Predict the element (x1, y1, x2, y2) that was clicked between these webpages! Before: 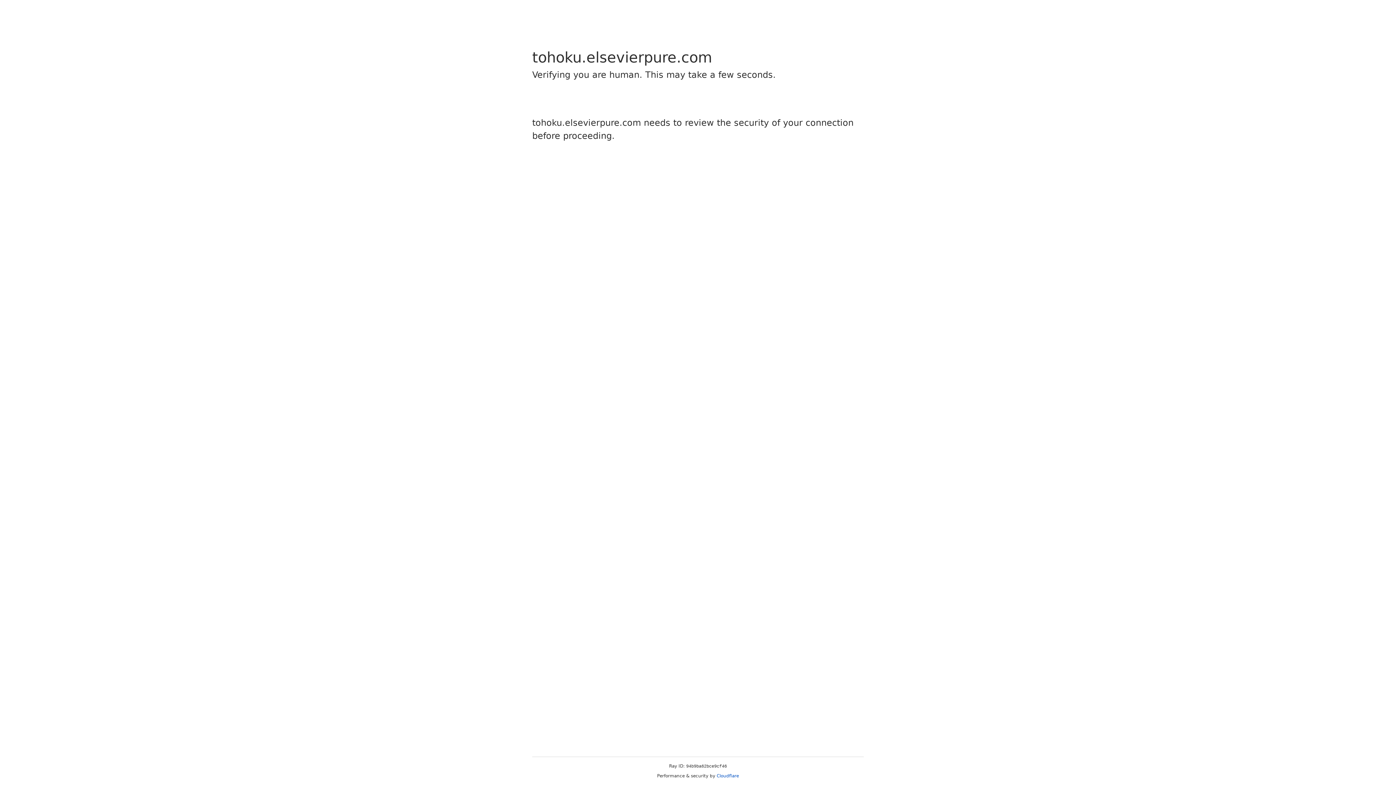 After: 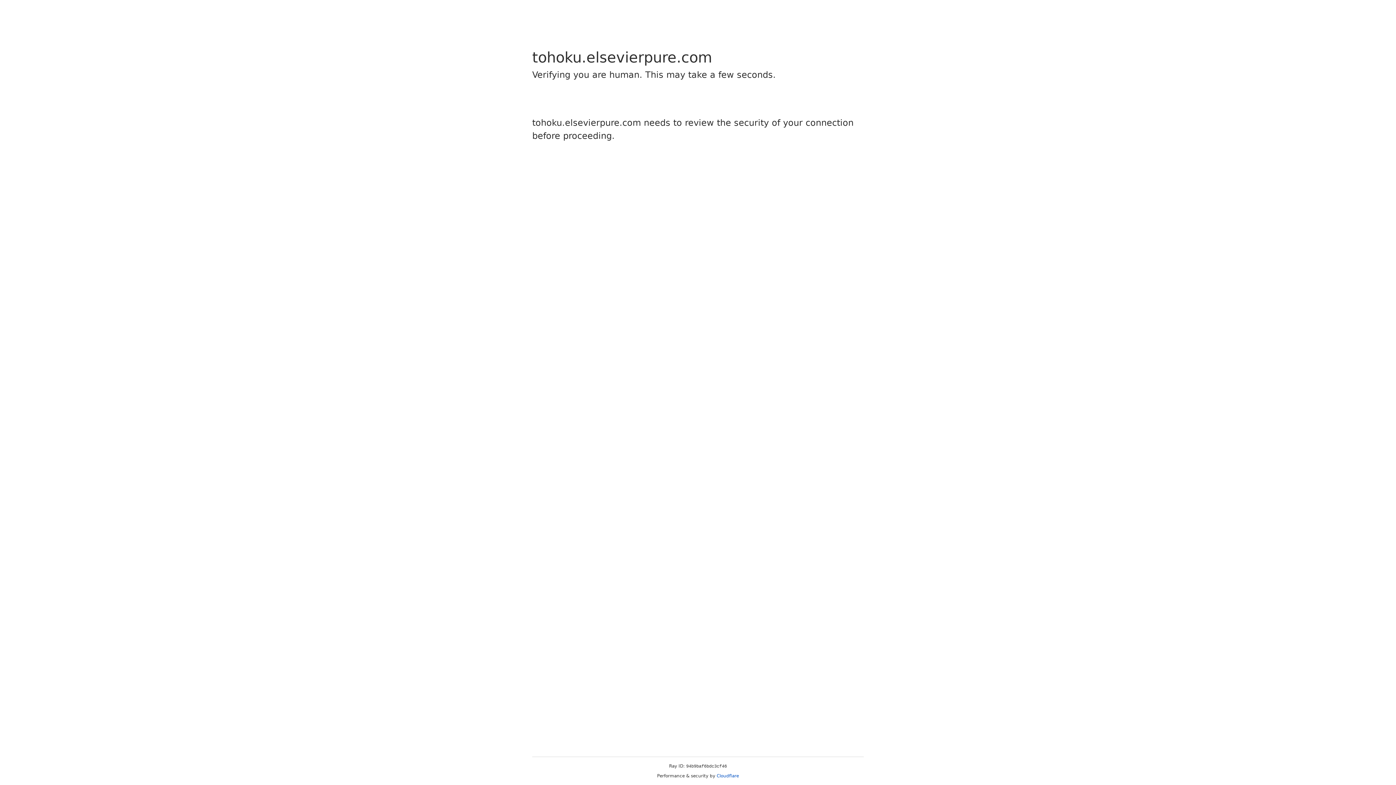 Action: bbox: (716, 773, 739, 778) label: Cloudflare